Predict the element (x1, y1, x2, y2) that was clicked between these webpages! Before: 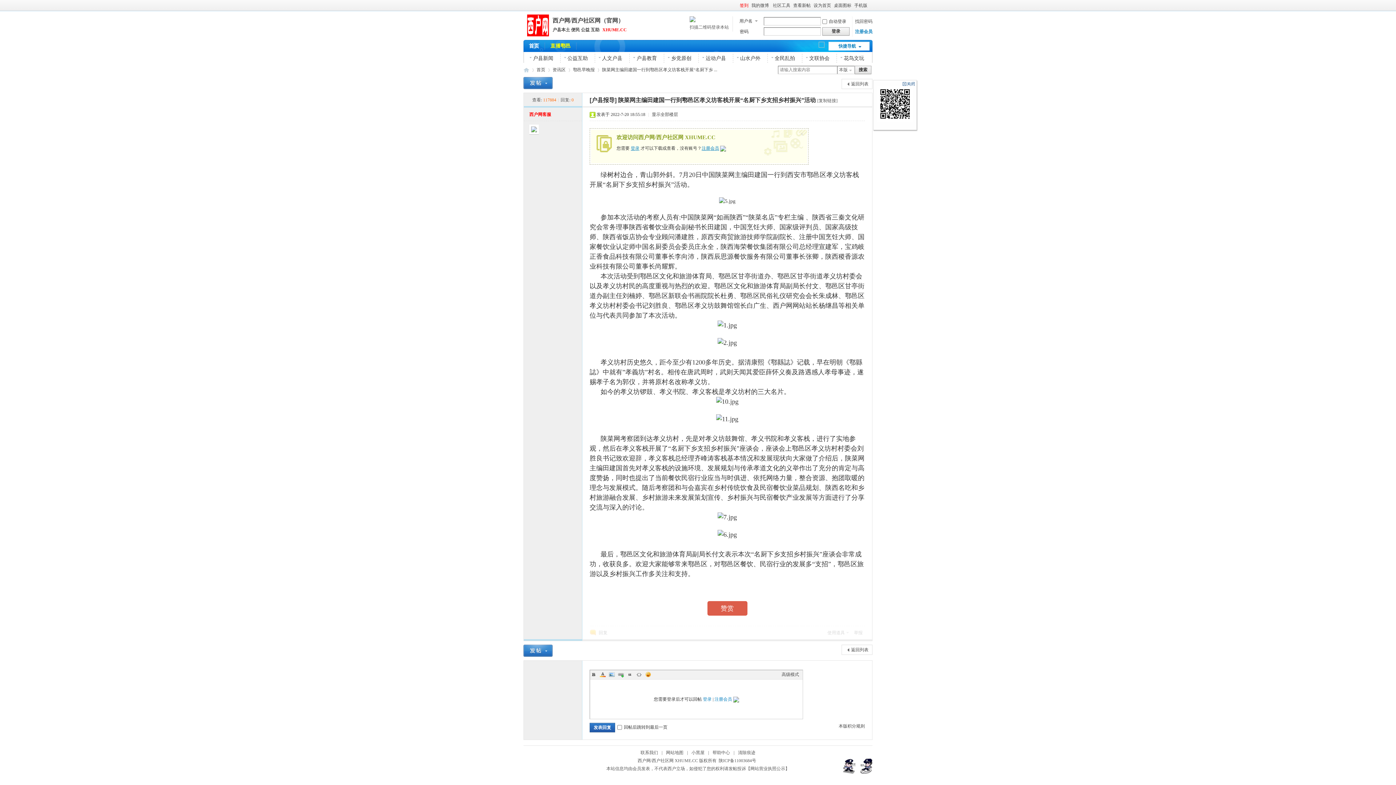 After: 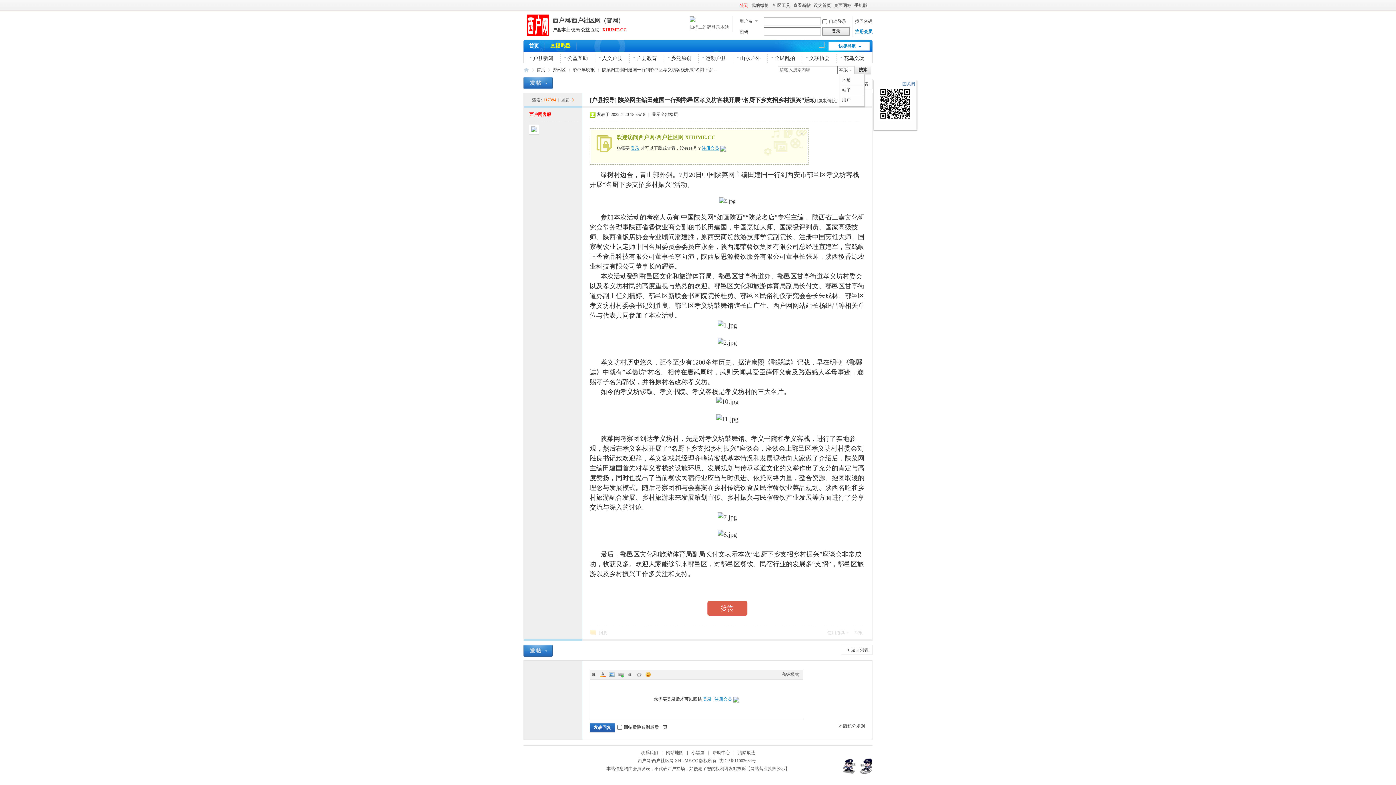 Action: label: 本版 bbox: (839, 66, 853, 73)